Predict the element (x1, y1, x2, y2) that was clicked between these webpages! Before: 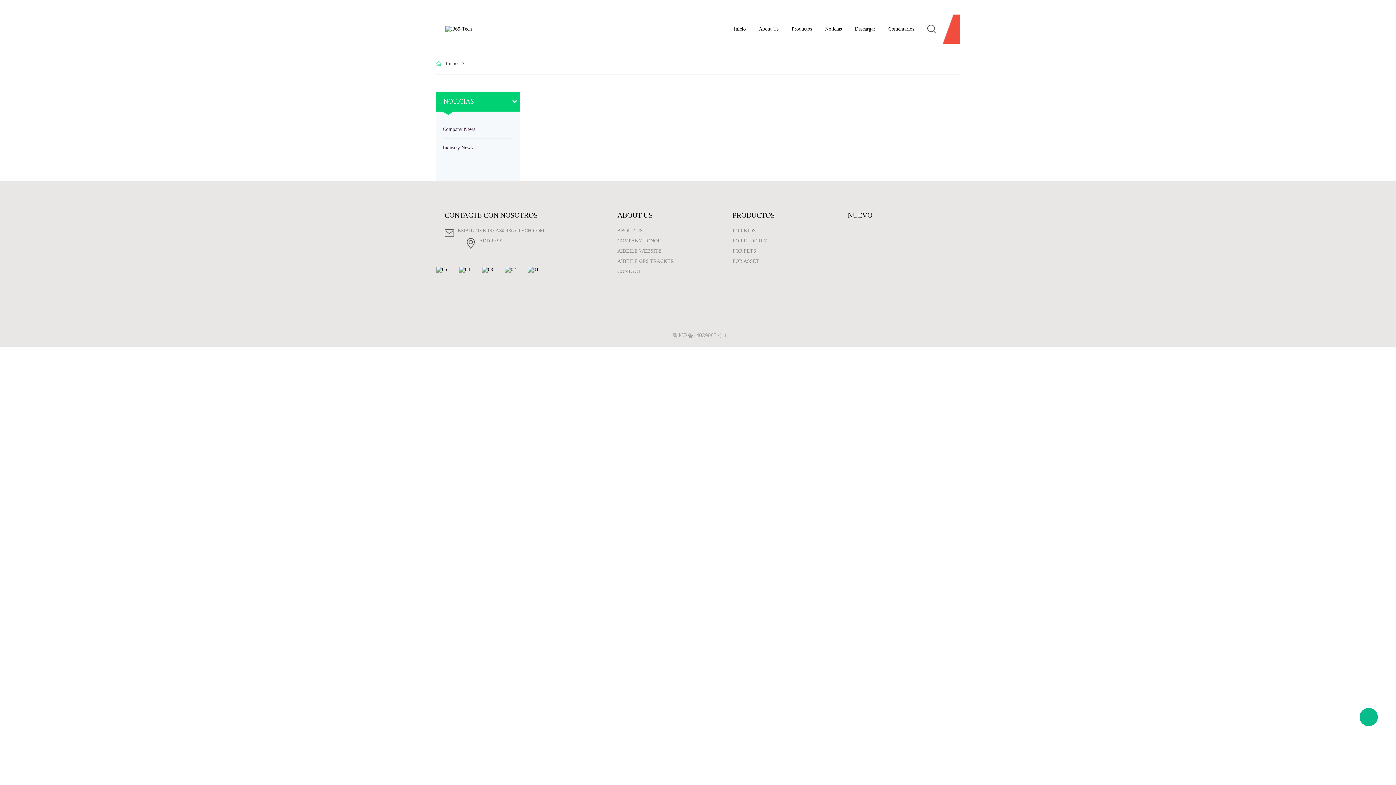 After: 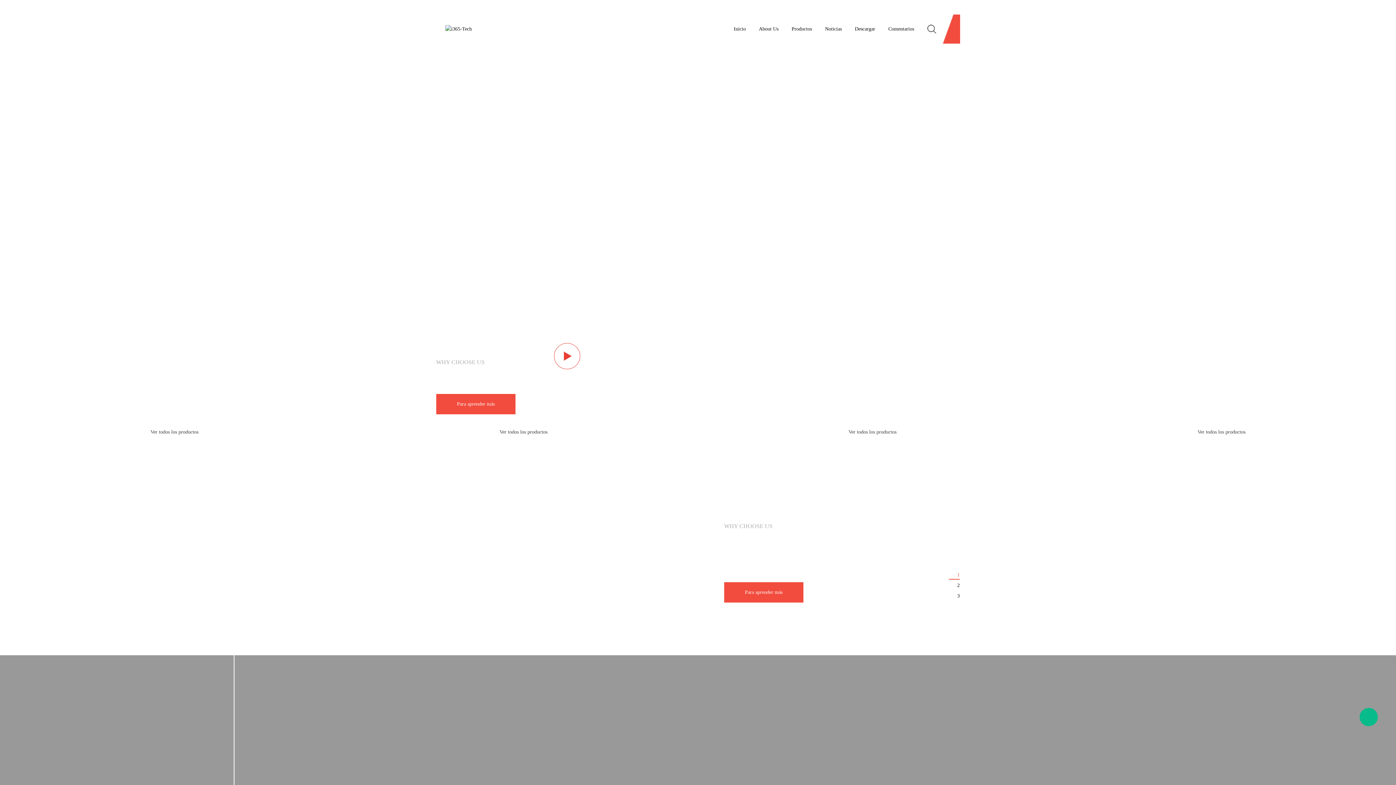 Action: bbox: (436, 52, 457, 74) label: Inicio